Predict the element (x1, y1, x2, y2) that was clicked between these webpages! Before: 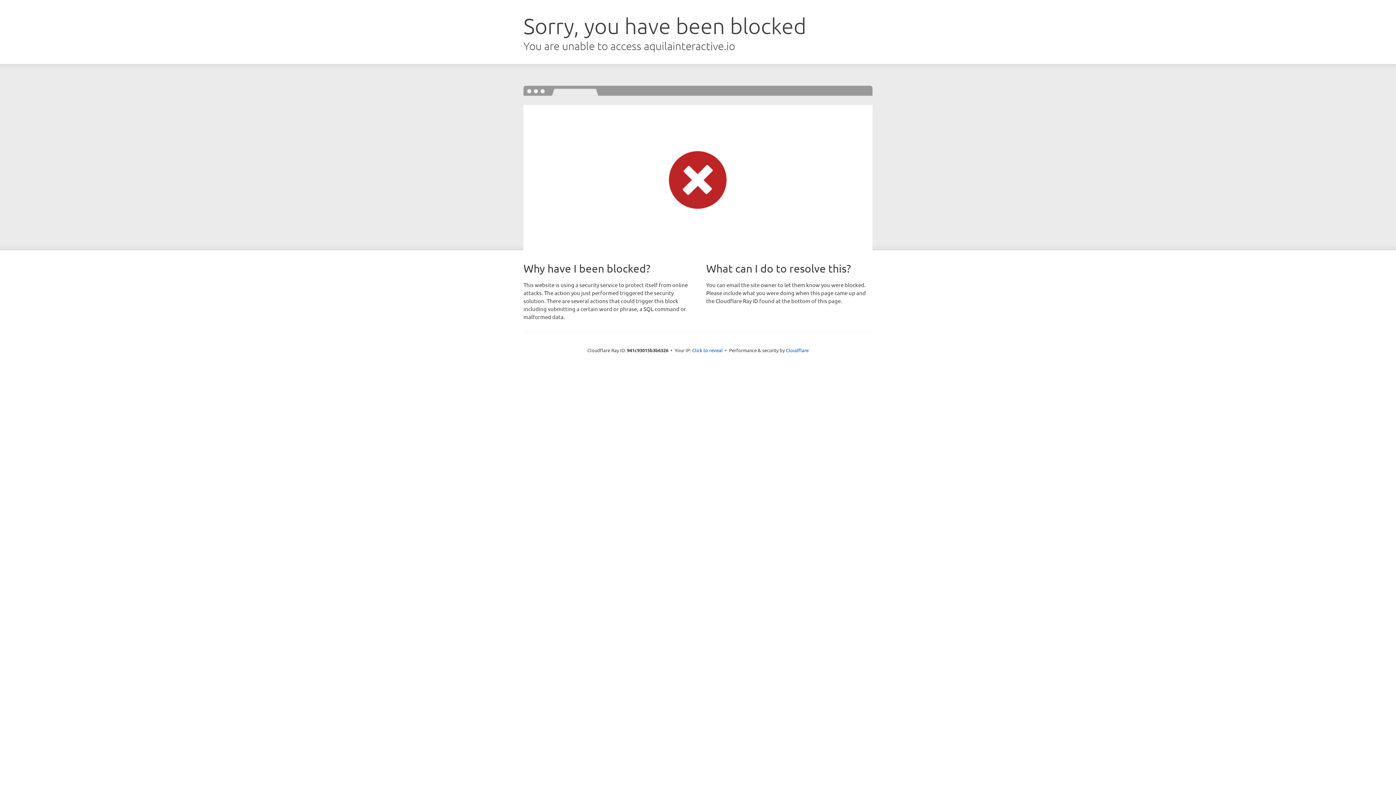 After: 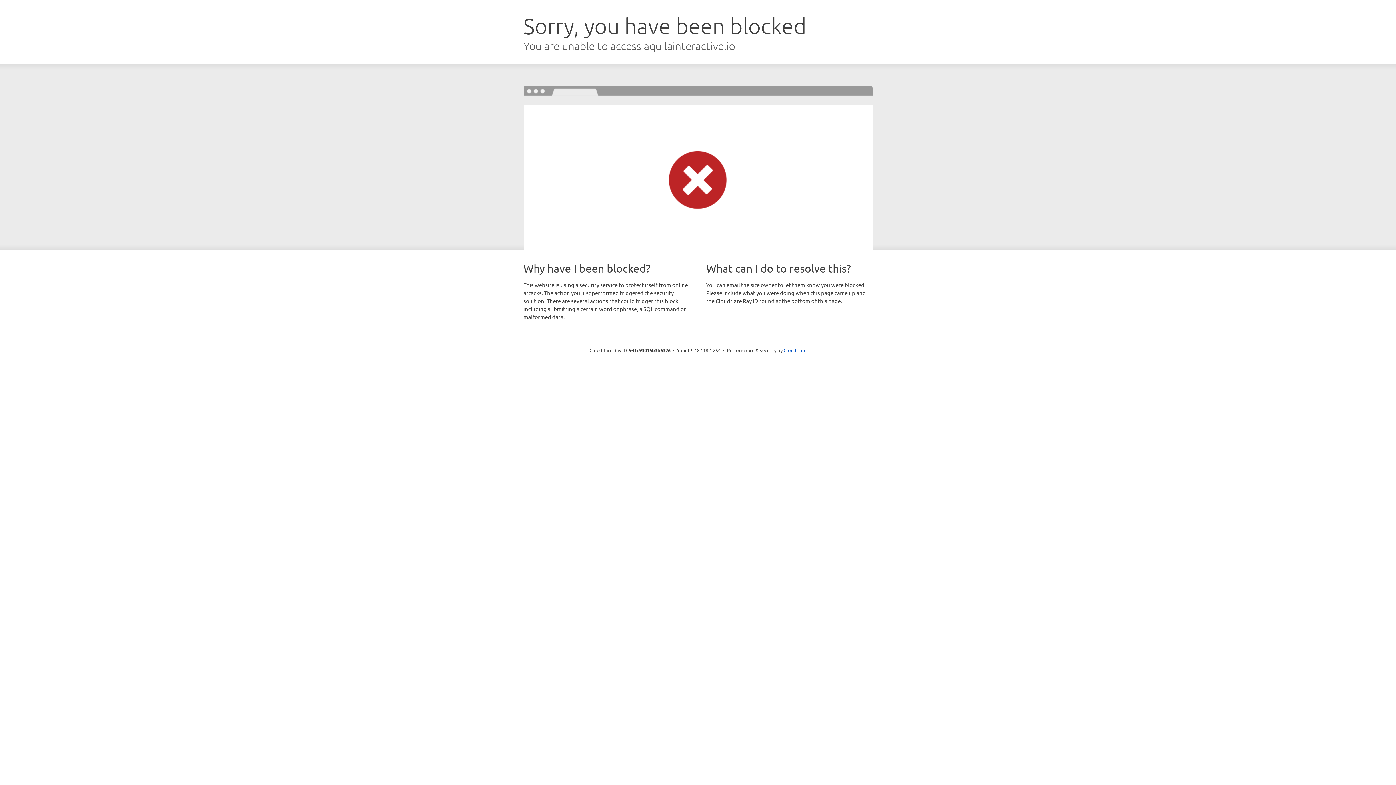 Action: bbox: (692, 346, 722, 353) label: Click to reveal